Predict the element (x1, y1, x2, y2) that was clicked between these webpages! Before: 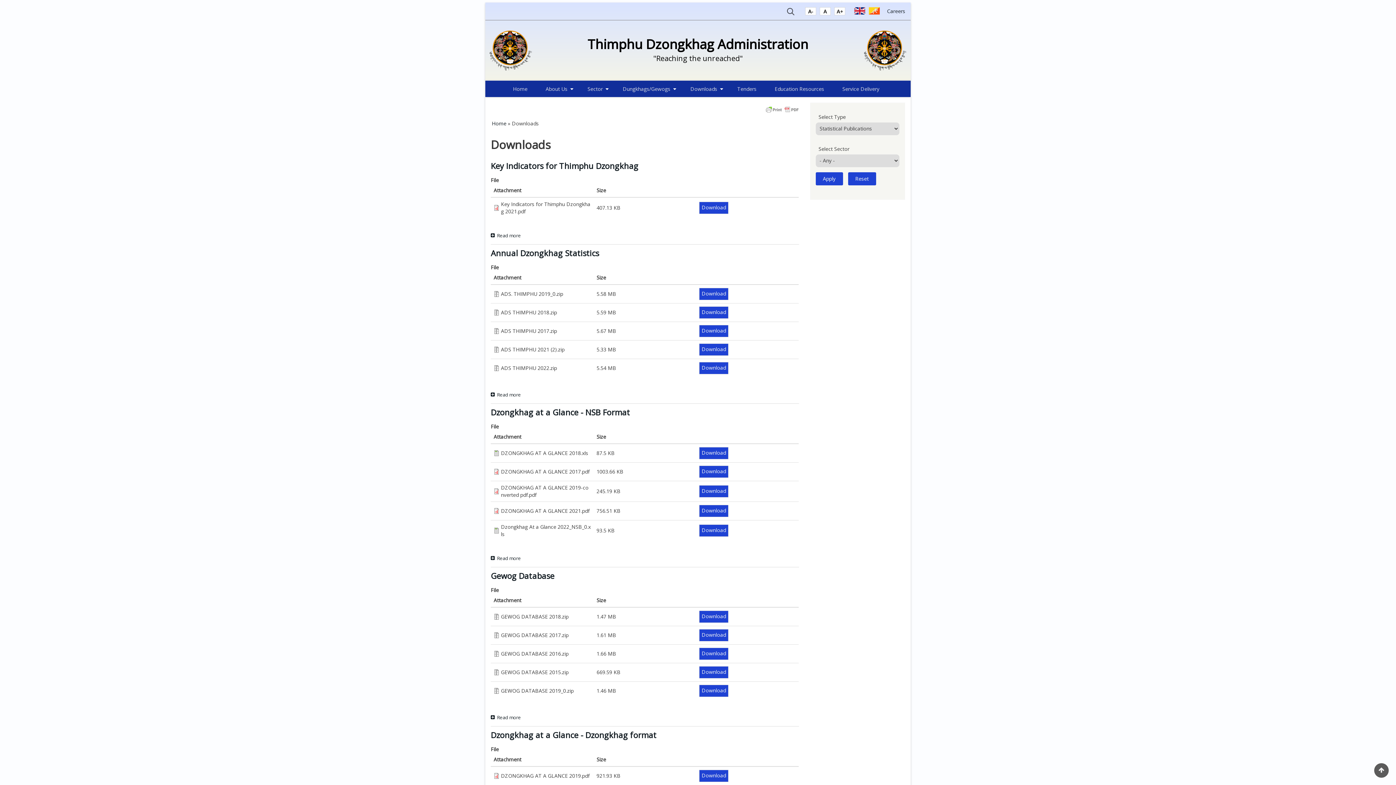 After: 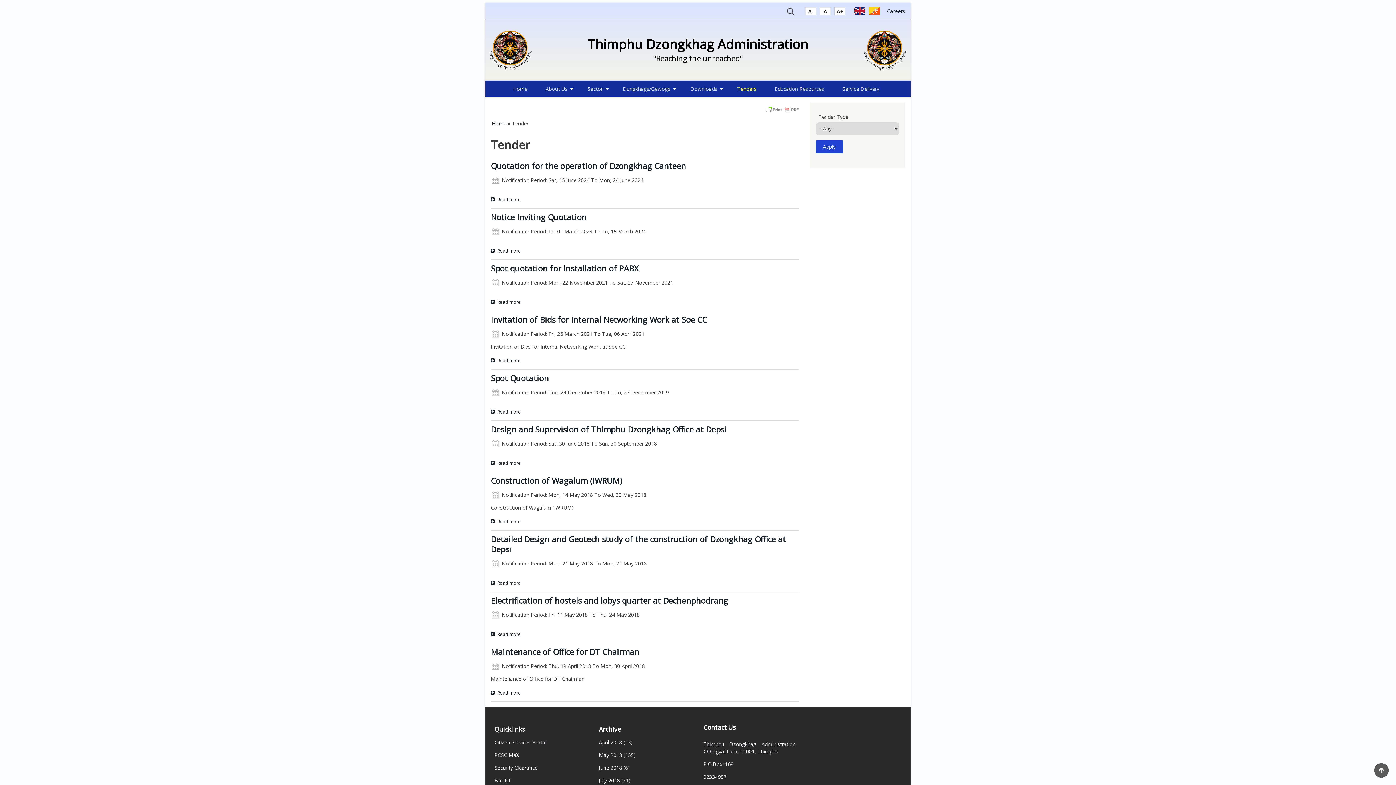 Action: bbox: (730, 80, 764, 97) label: Tenders